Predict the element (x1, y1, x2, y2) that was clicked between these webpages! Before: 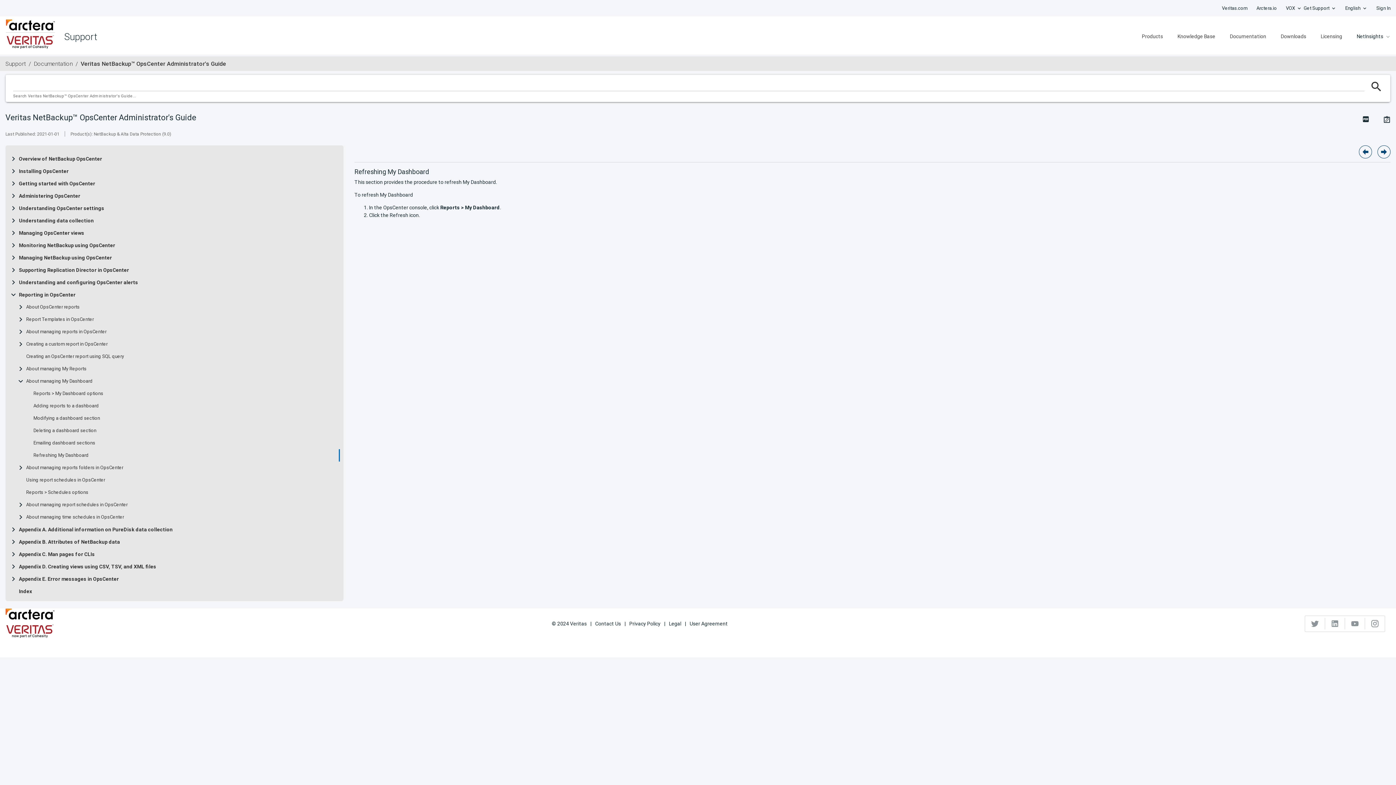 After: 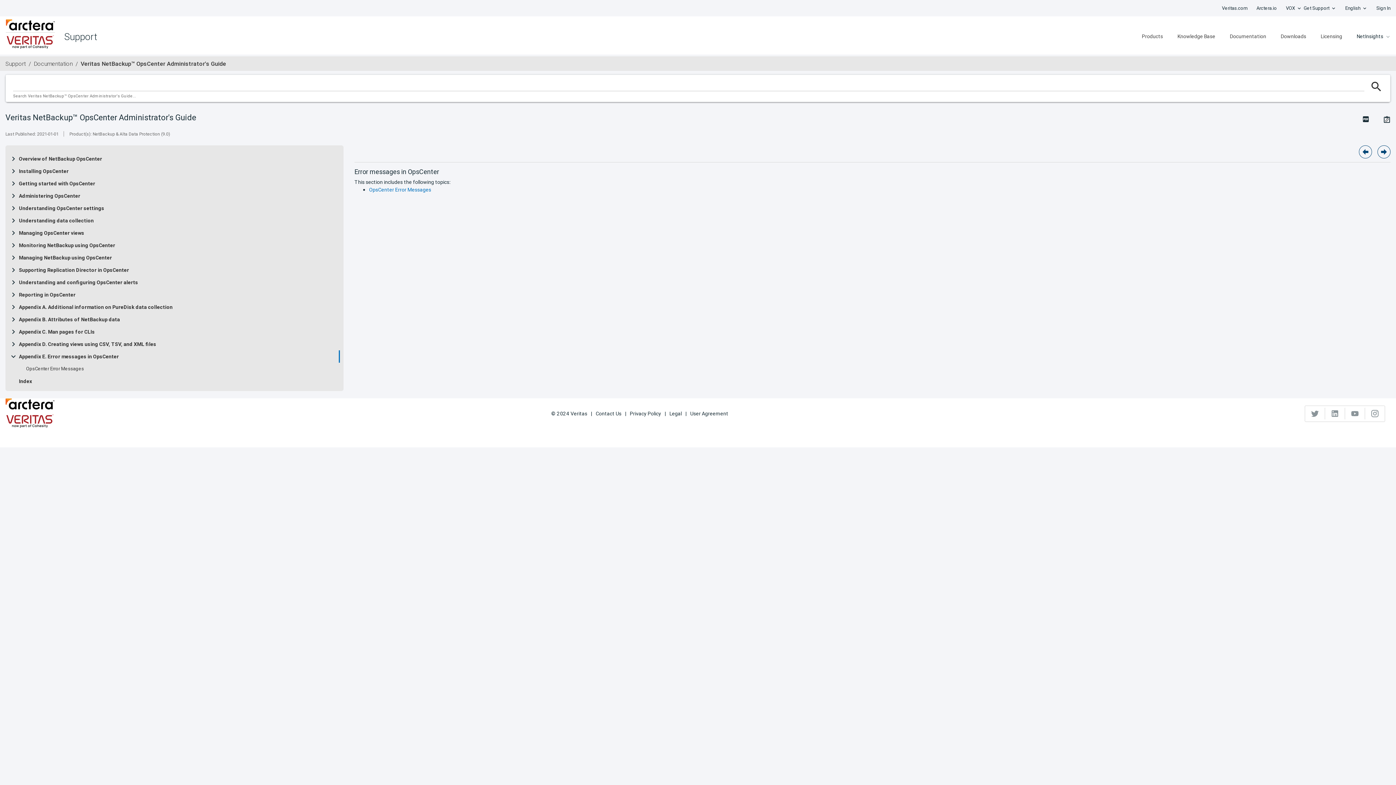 Action: bbox: (18, 576, 118, 582) label: Appendix E. Error messages in OpsCenter